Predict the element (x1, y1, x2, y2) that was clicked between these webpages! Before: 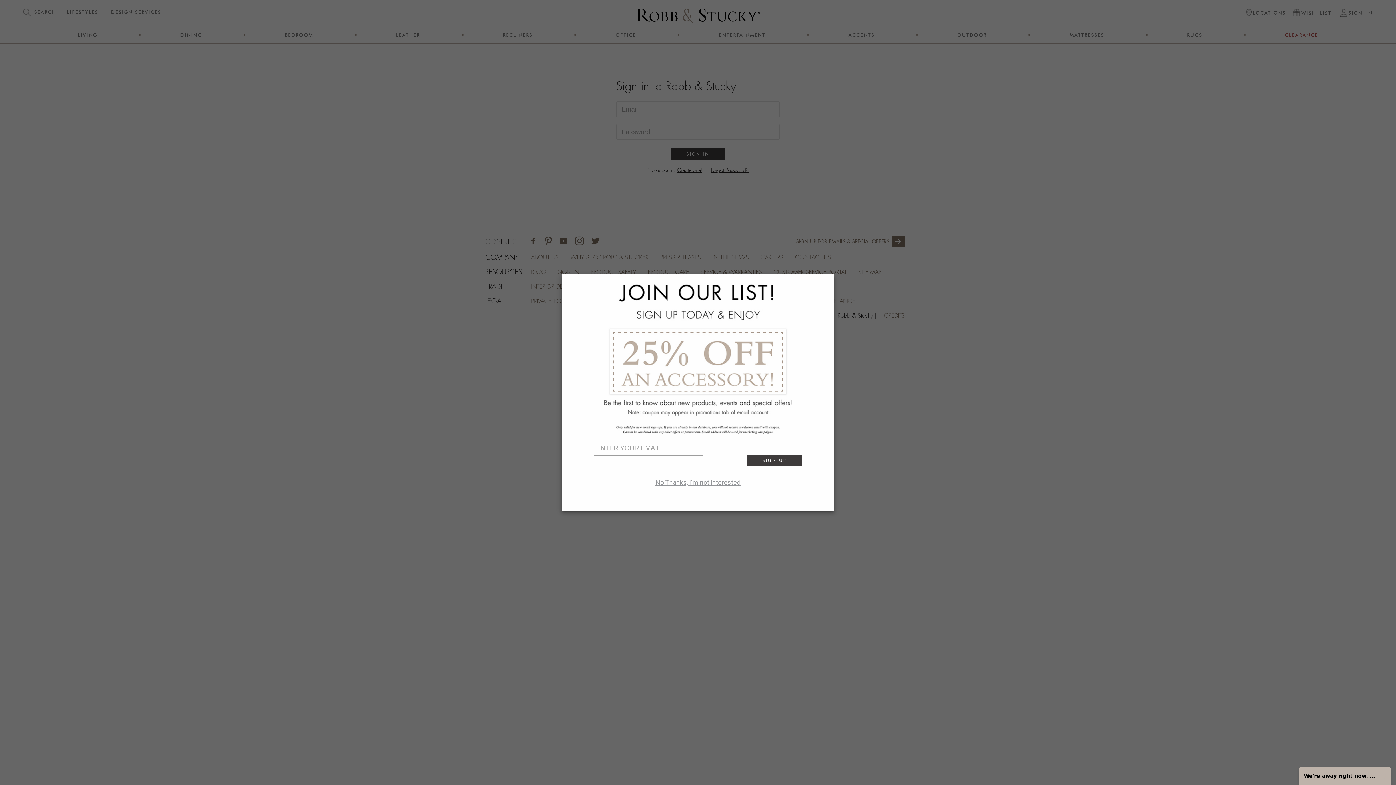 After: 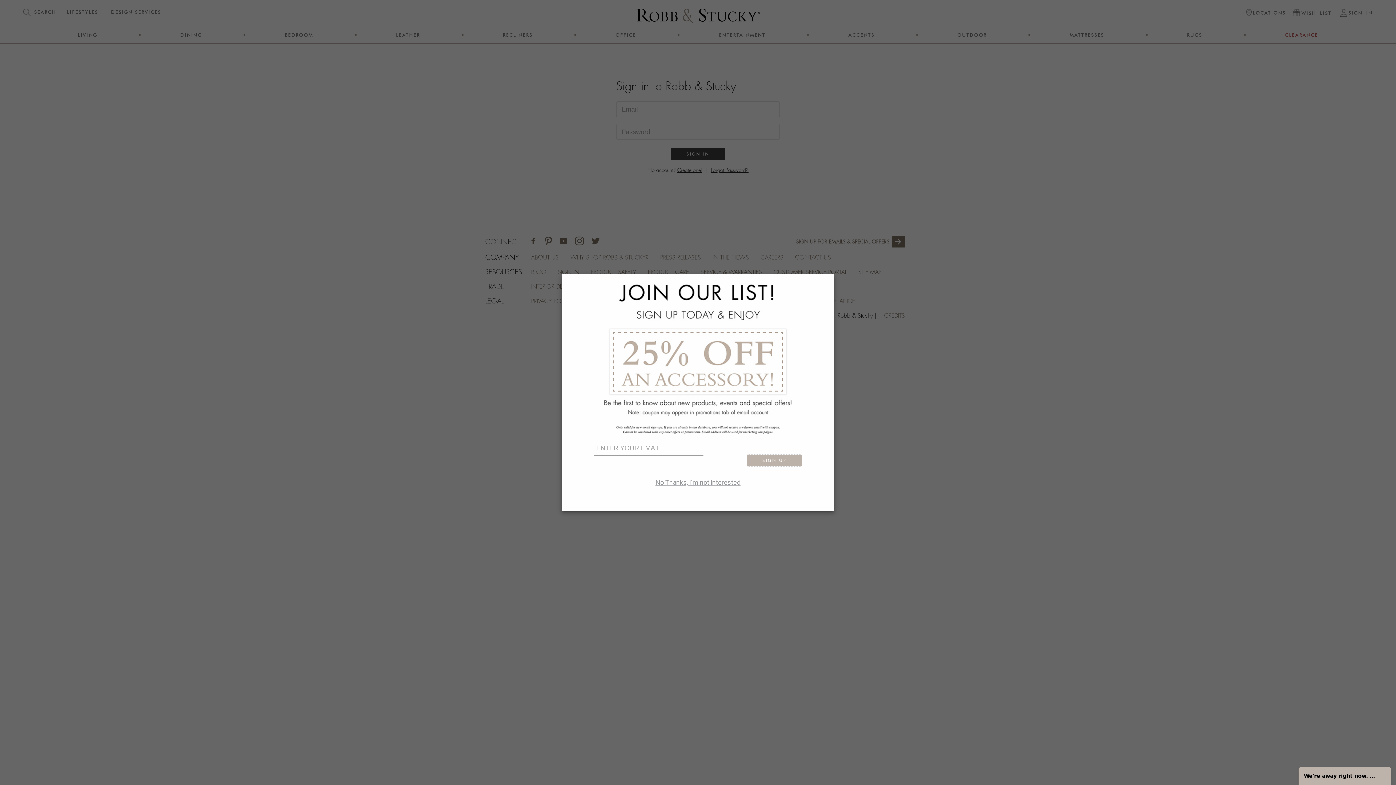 Action: label: SIGN UP bbox: (747, 454, 801, 466)